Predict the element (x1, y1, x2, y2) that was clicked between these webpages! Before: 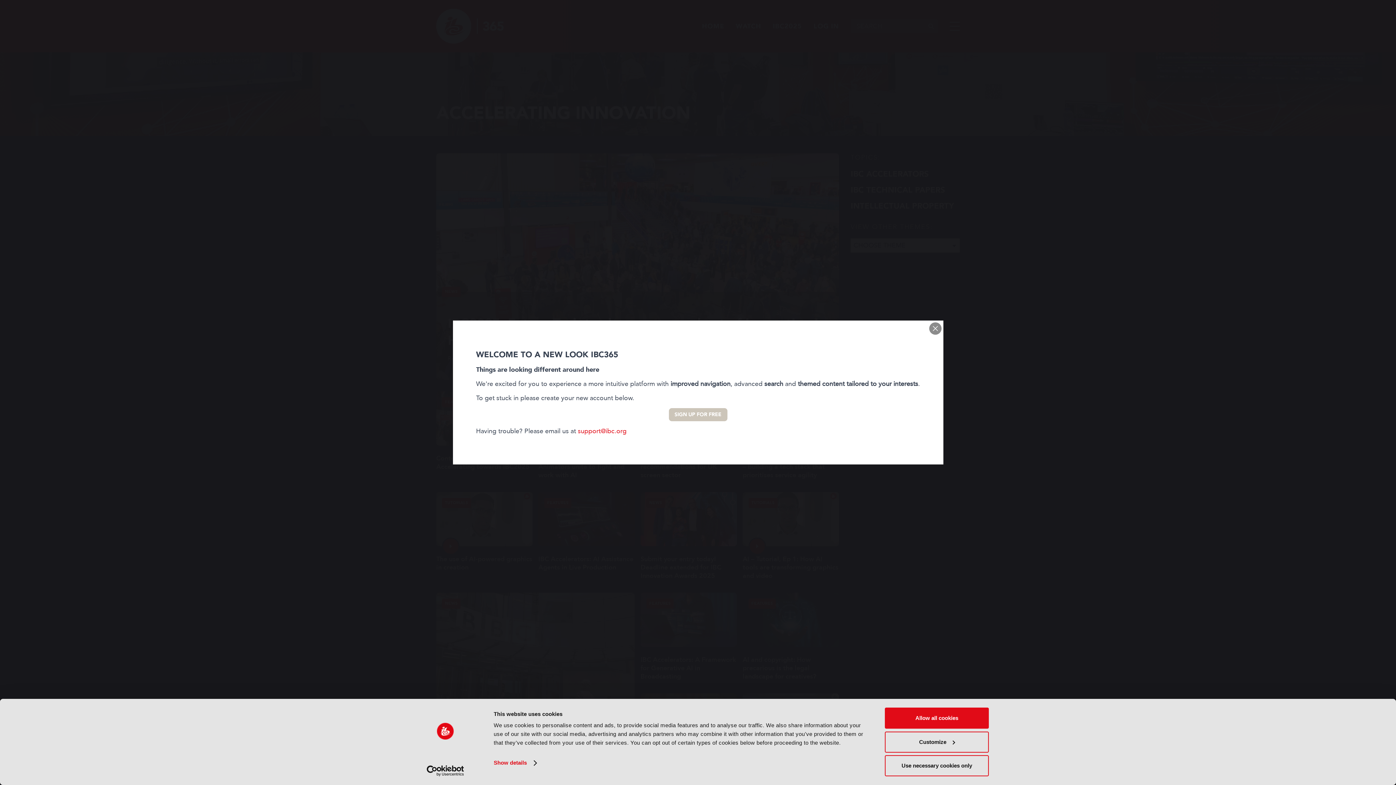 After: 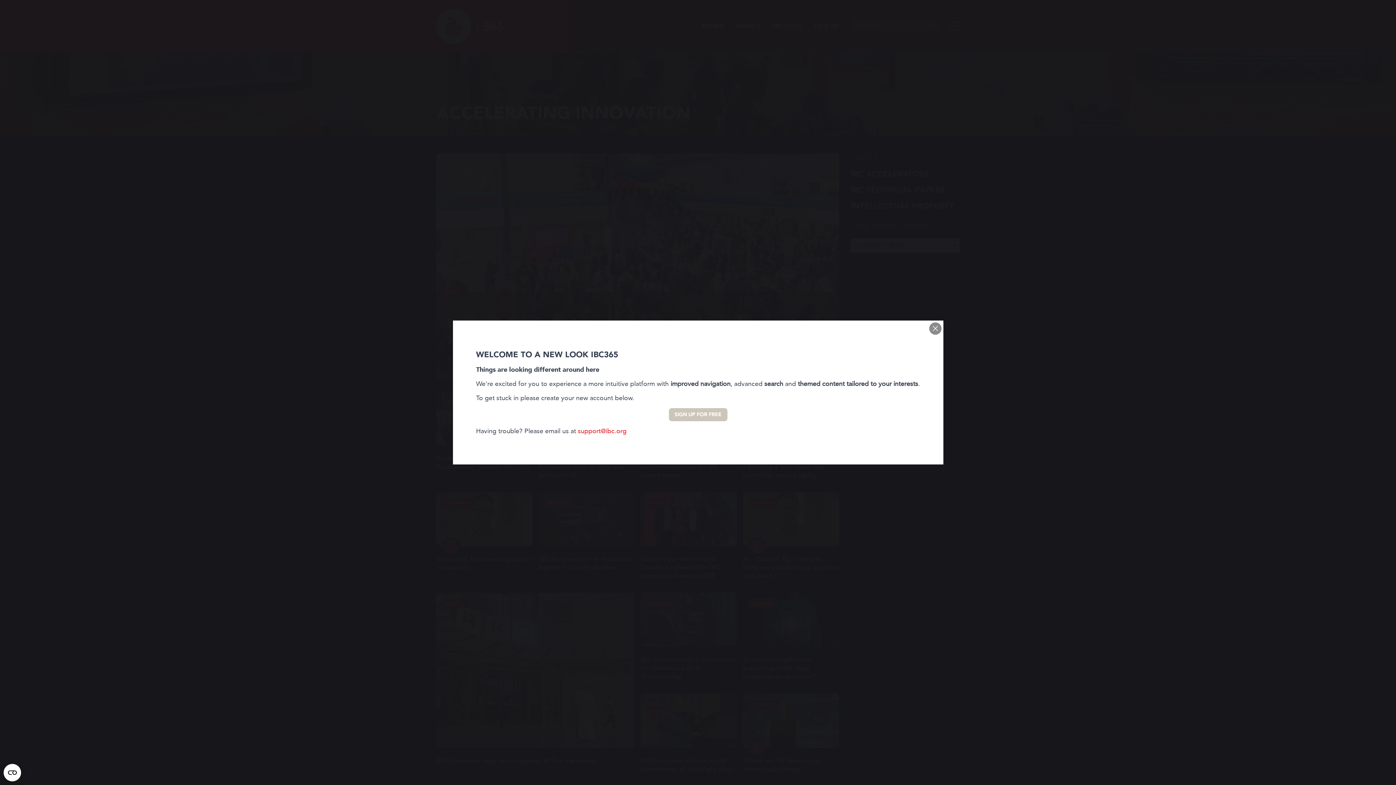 Action: label: Allow all cookies bbox: (885, 708, 989, 729)